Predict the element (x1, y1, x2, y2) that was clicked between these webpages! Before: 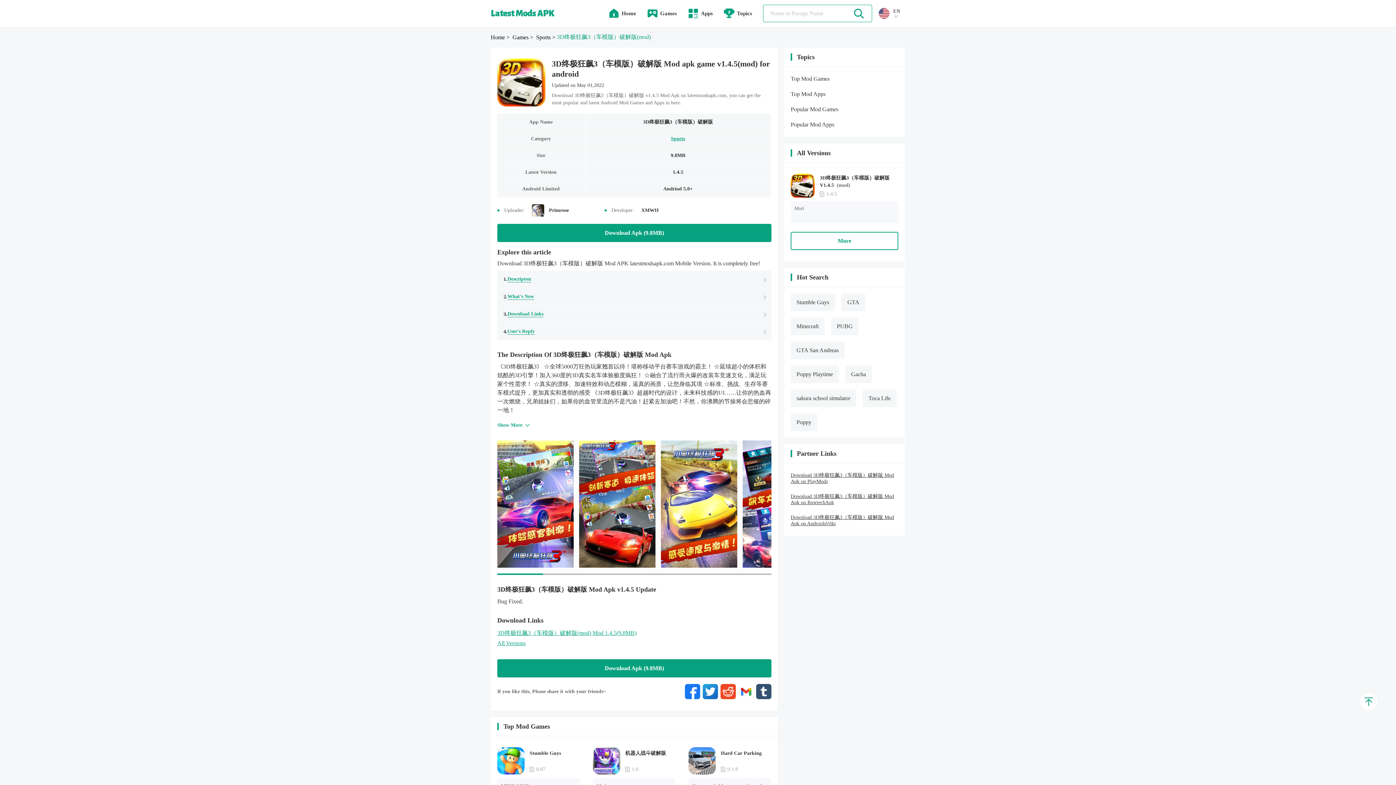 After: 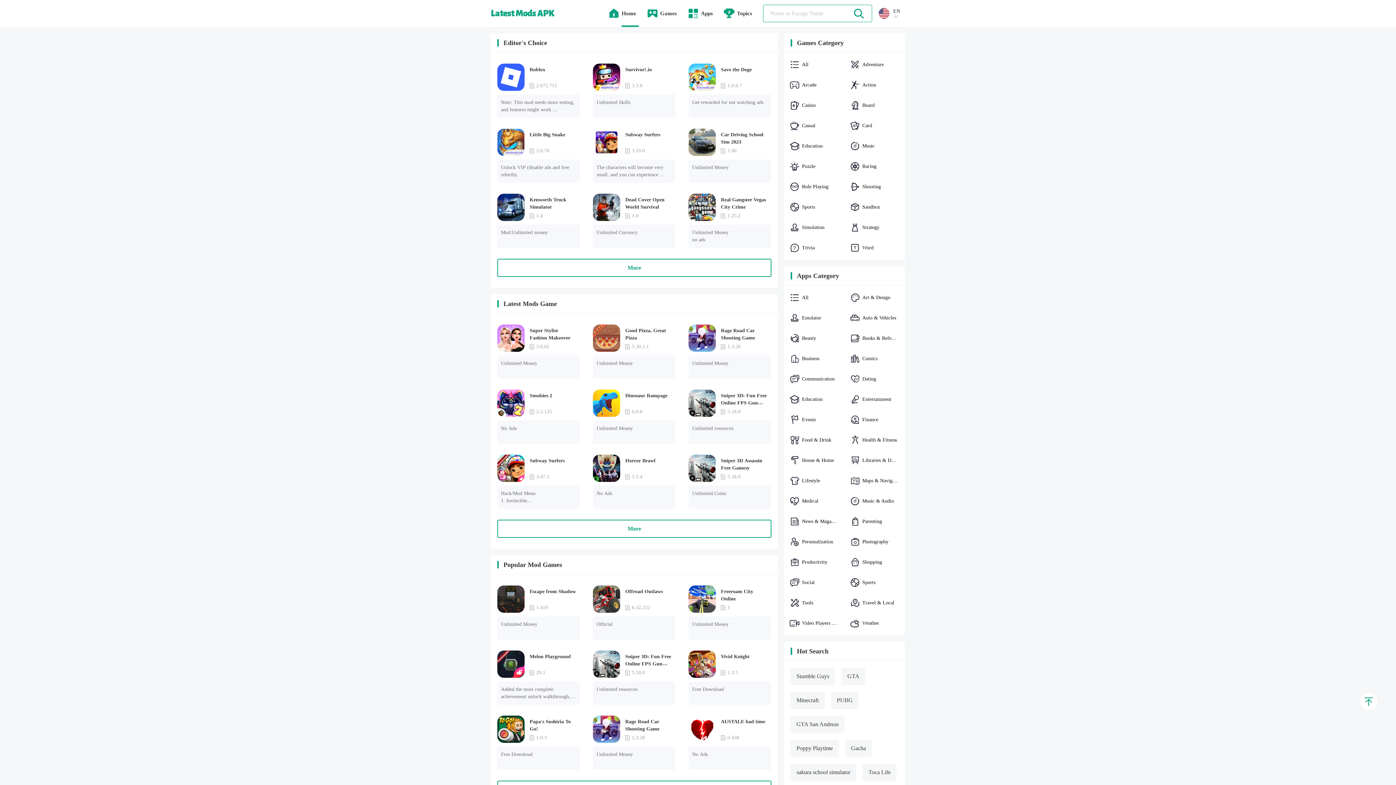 Action: label: Home bbox: (490, 34, 505, 47)